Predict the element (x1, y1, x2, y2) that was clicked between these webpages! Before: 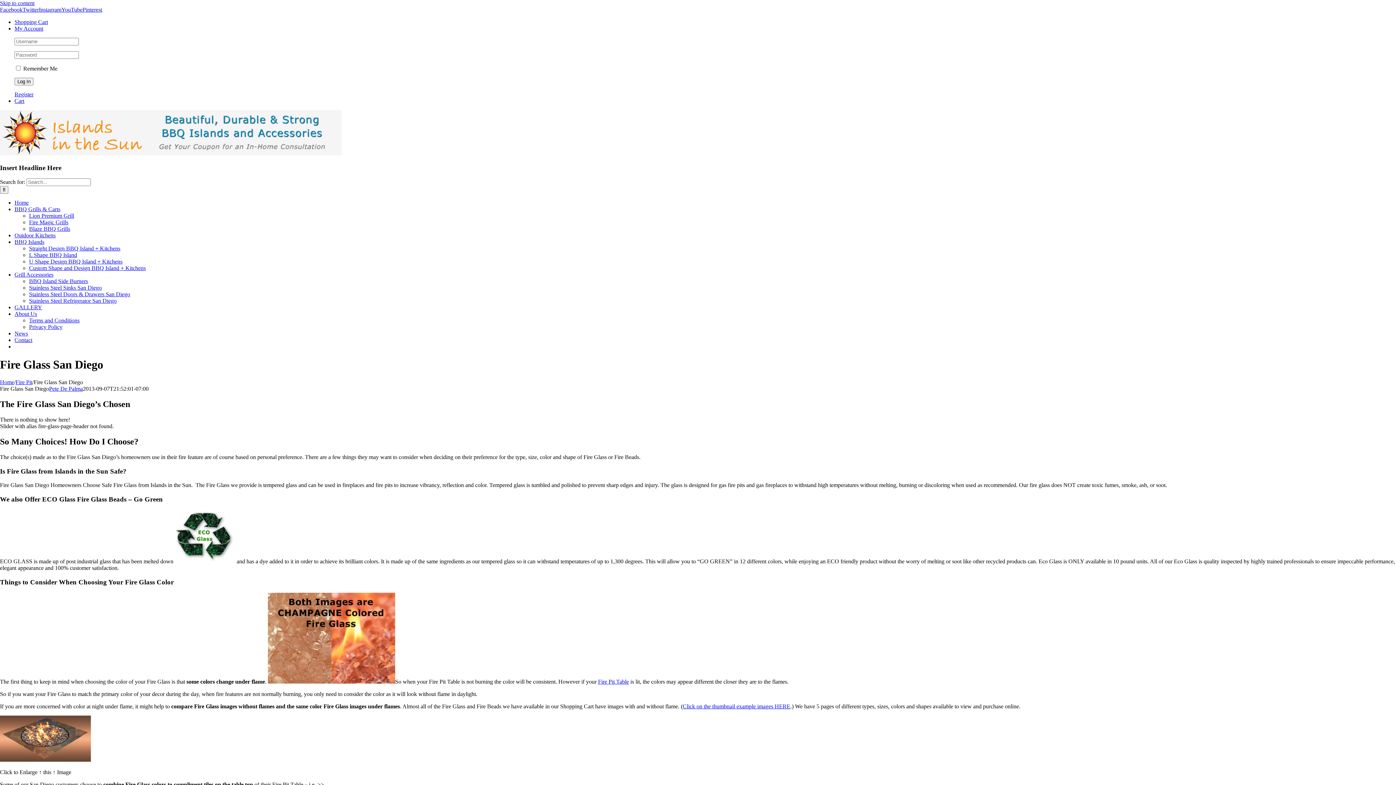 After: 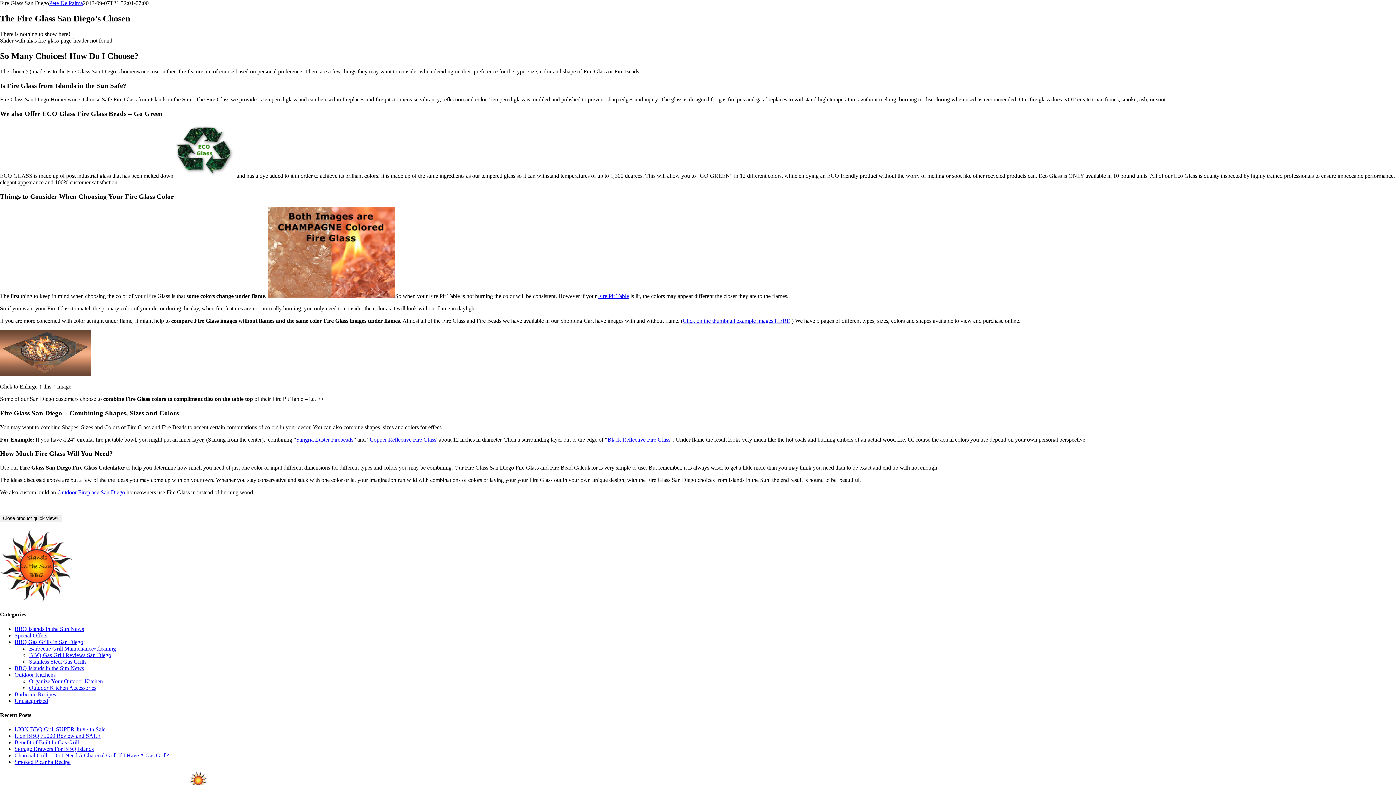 Action: label: Skip to content bbox: (0, 0, 34, 6)